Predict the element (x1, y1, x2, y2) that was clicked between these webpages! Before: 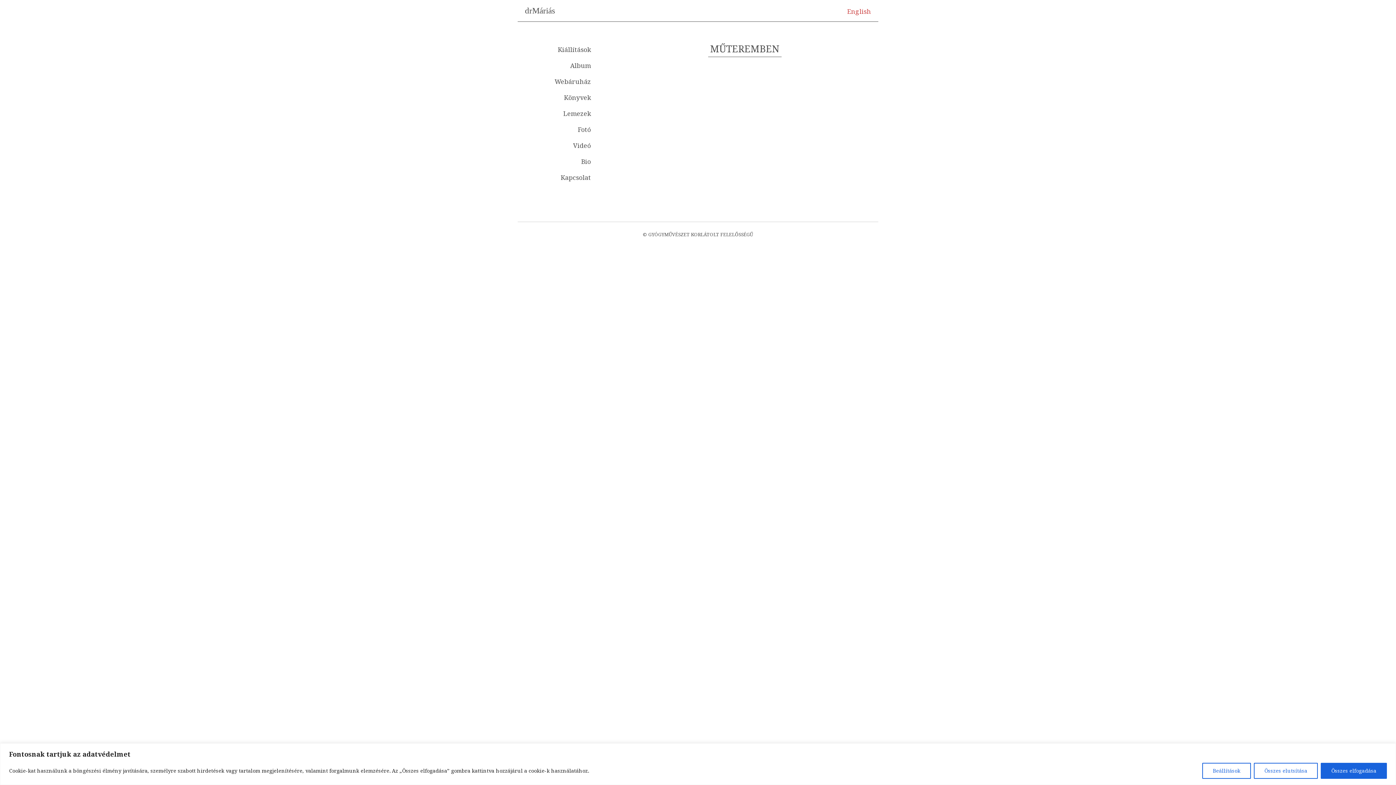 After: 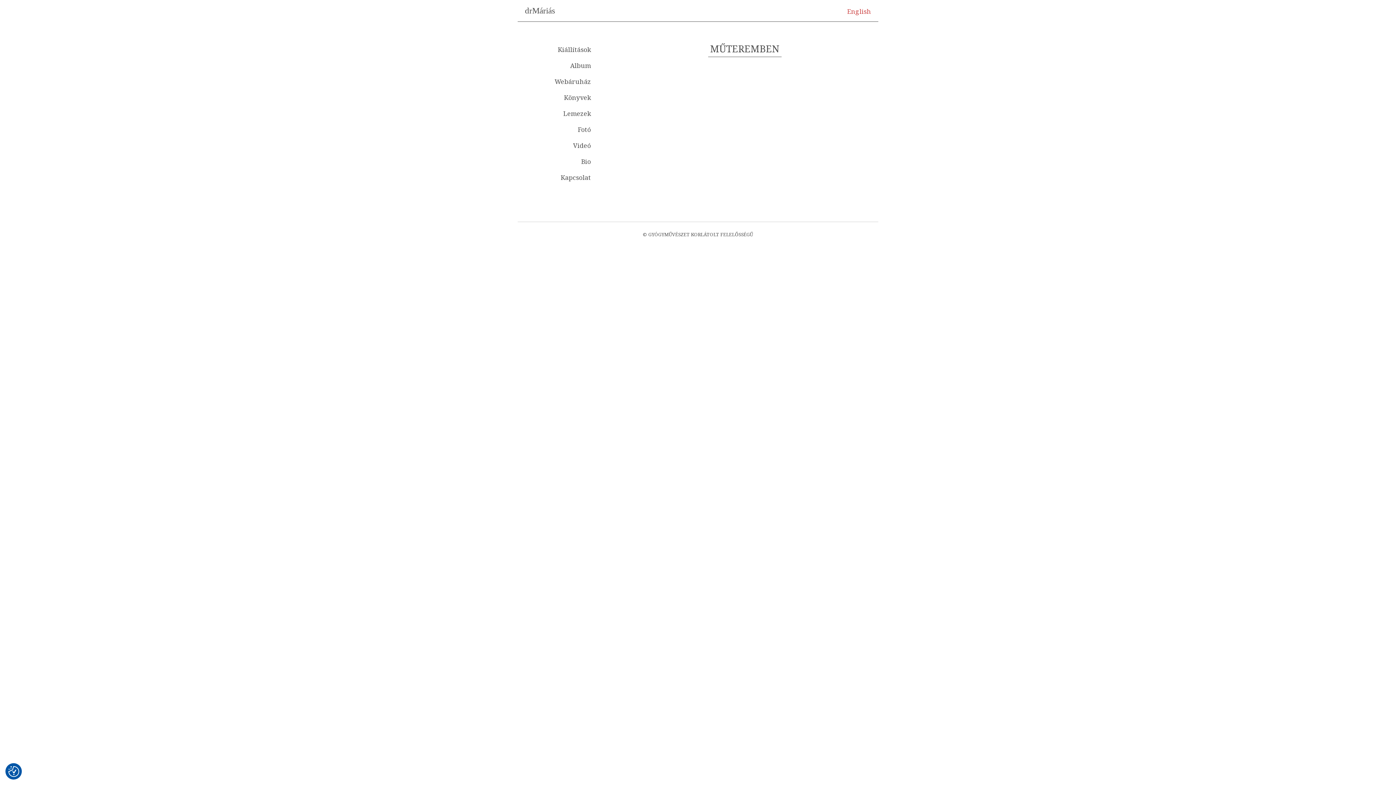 Action: bbox: (1321, 763, 1387, 779) label: Összes elfogadása